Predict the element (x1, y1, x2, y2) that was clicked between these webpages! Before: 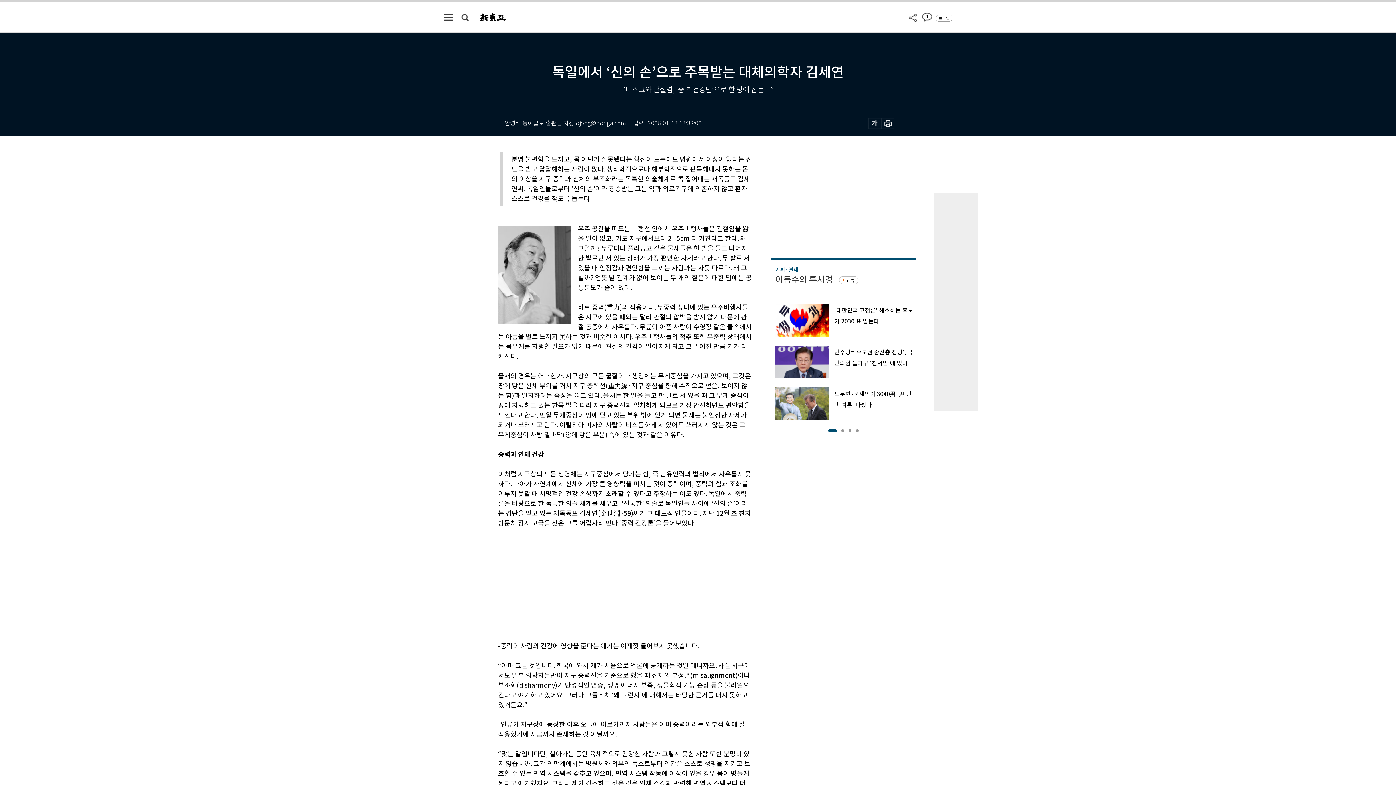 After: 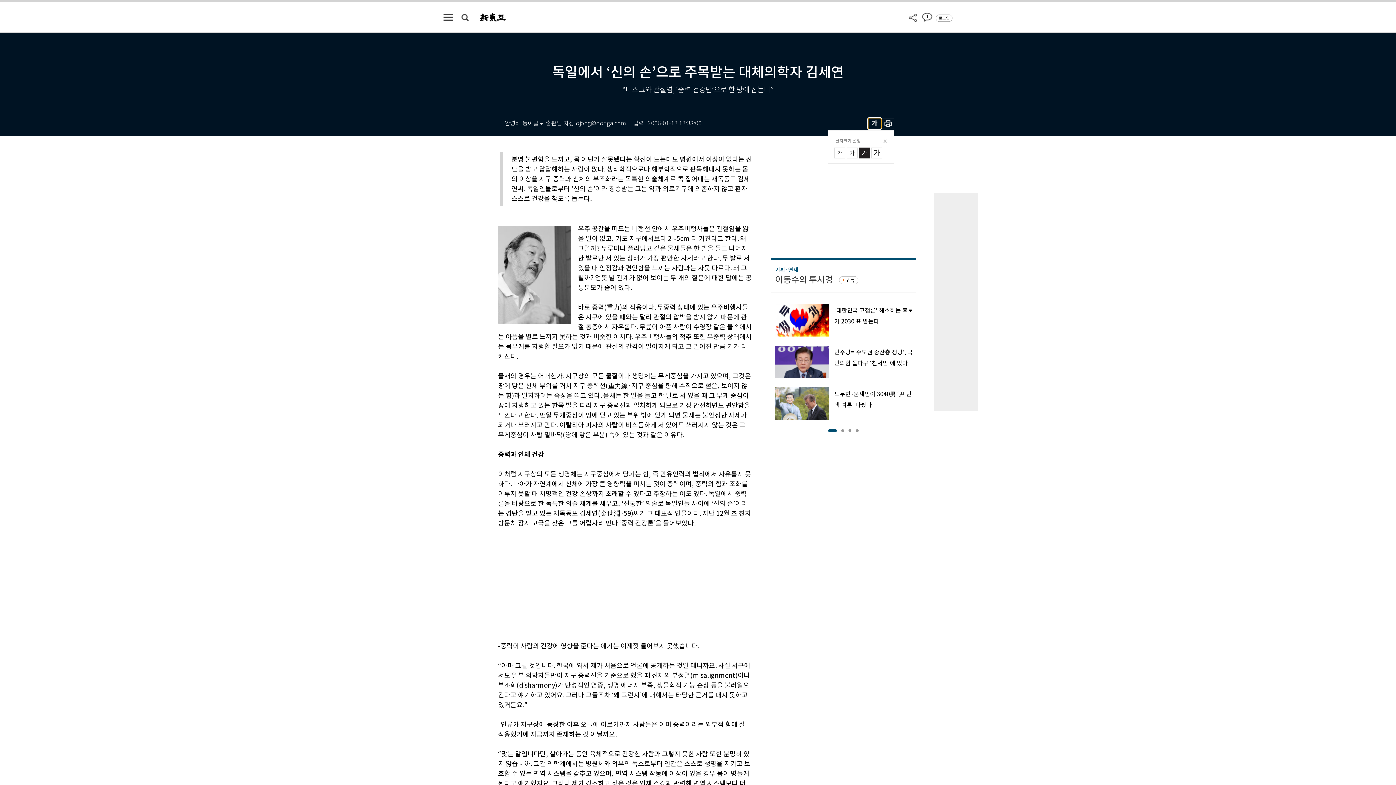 Action: bbox: (868, 118, 881, 129)